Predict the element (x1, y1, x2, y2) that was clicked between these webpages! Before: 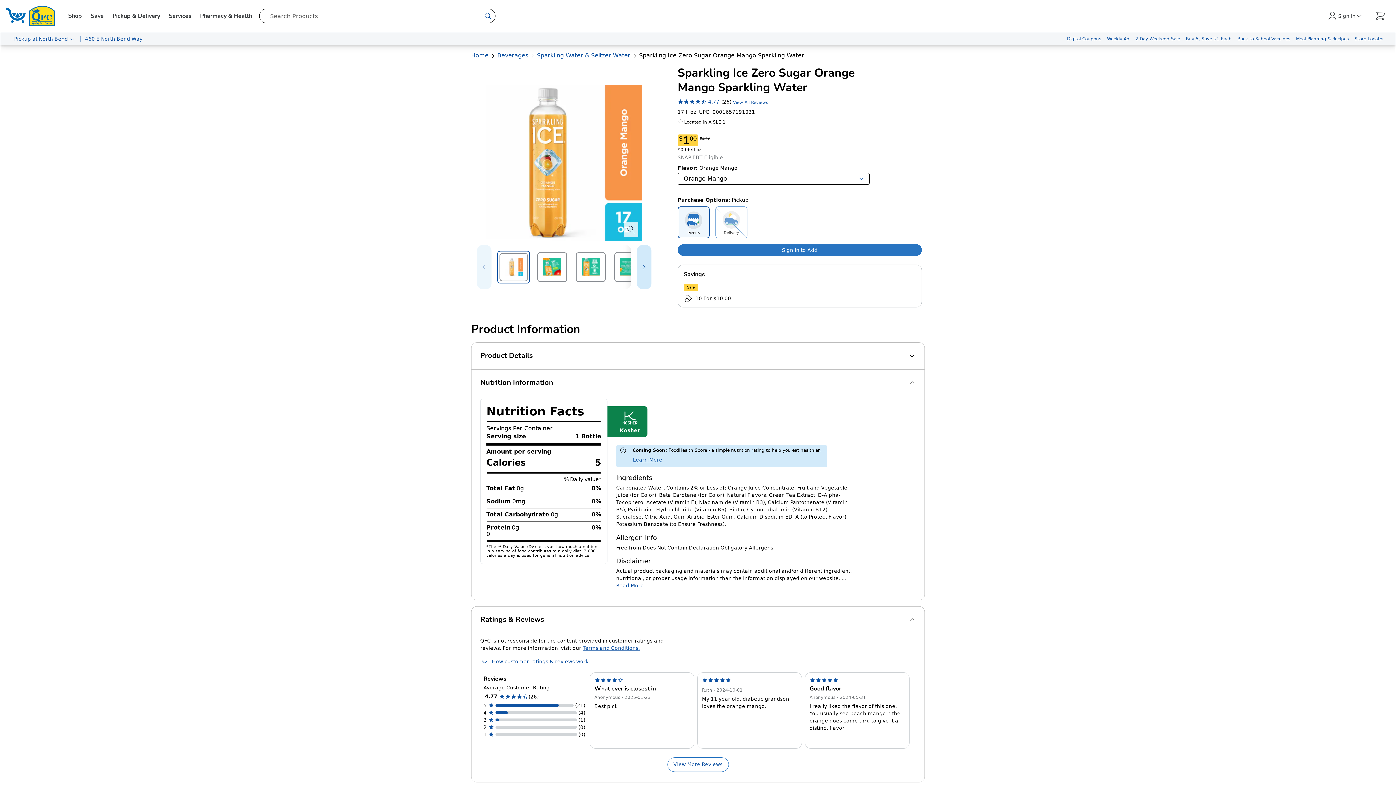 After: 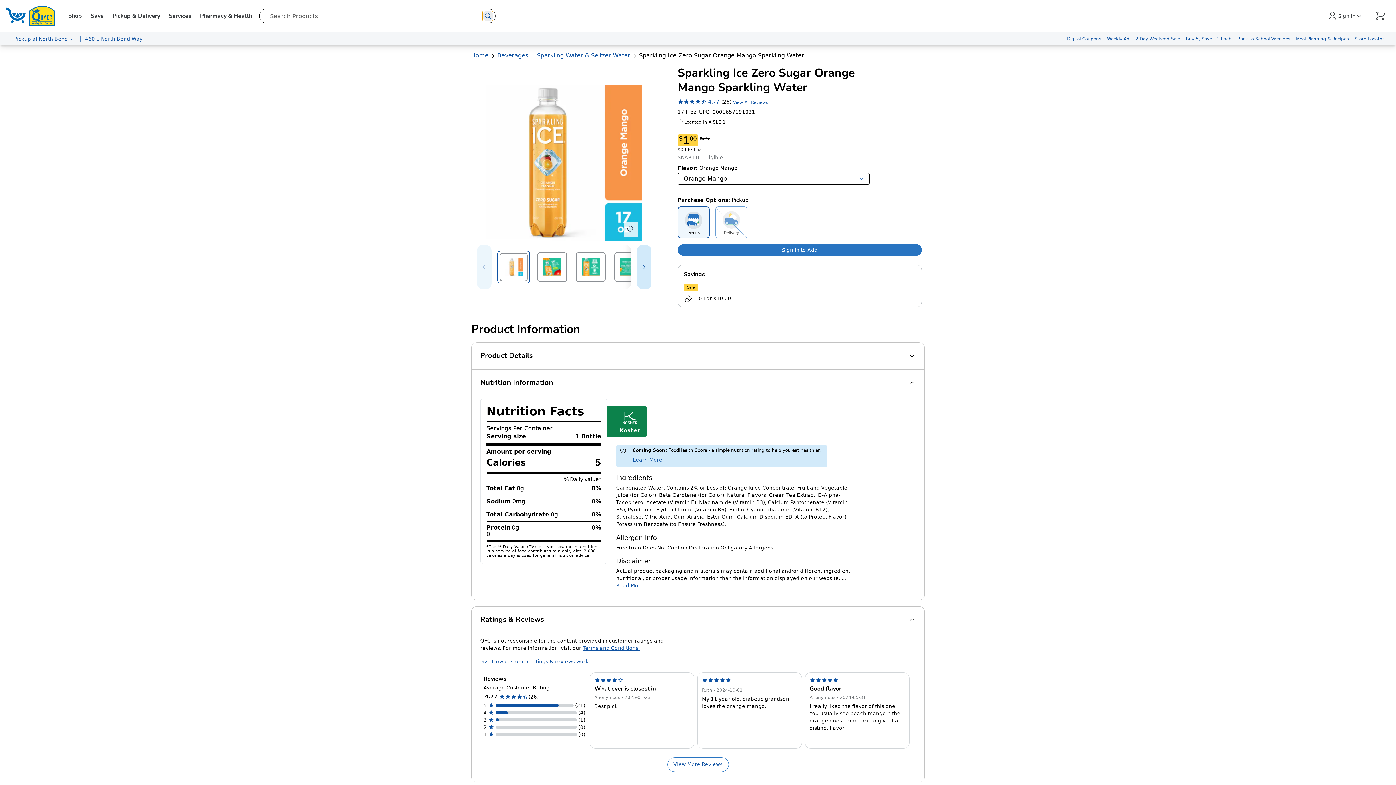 Action: bbox: (482, 10, 493, 21) label: search